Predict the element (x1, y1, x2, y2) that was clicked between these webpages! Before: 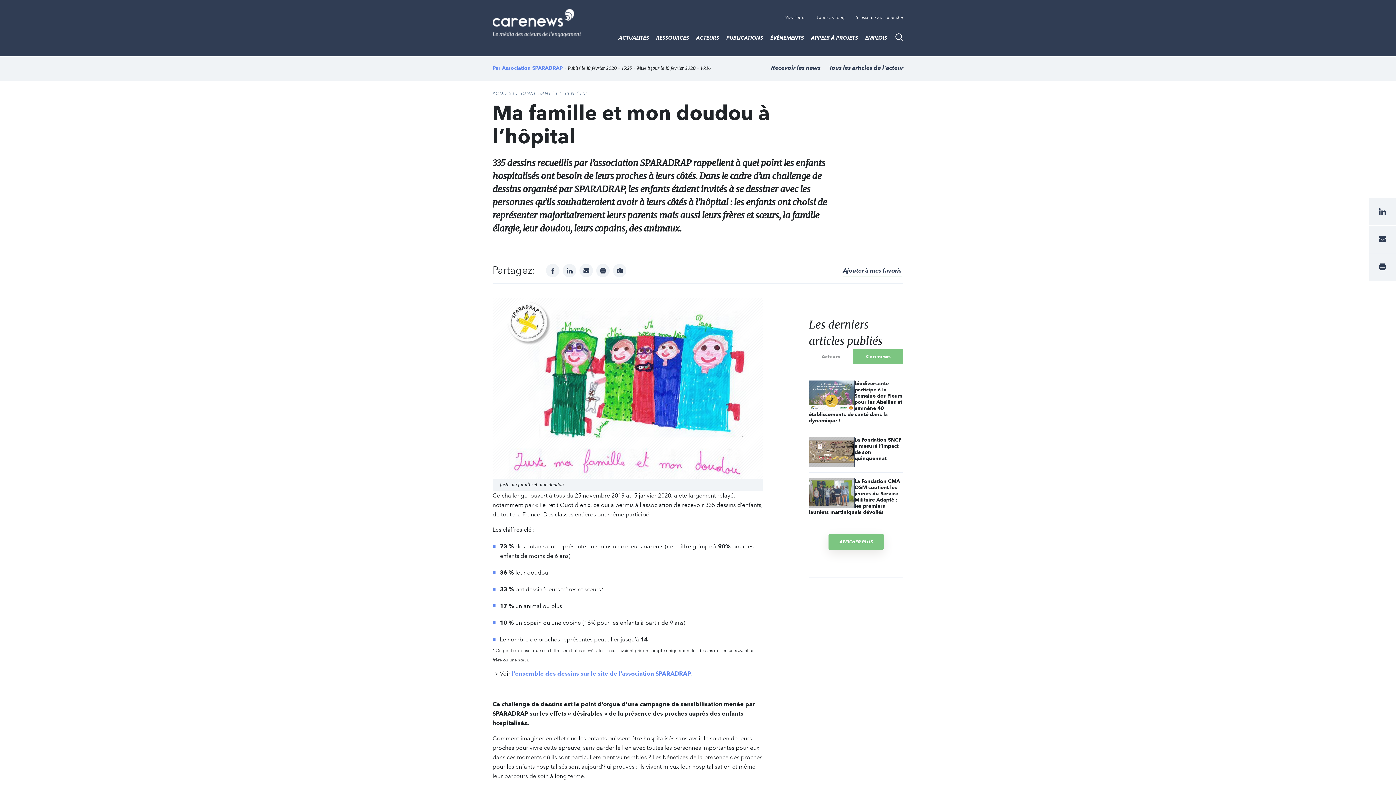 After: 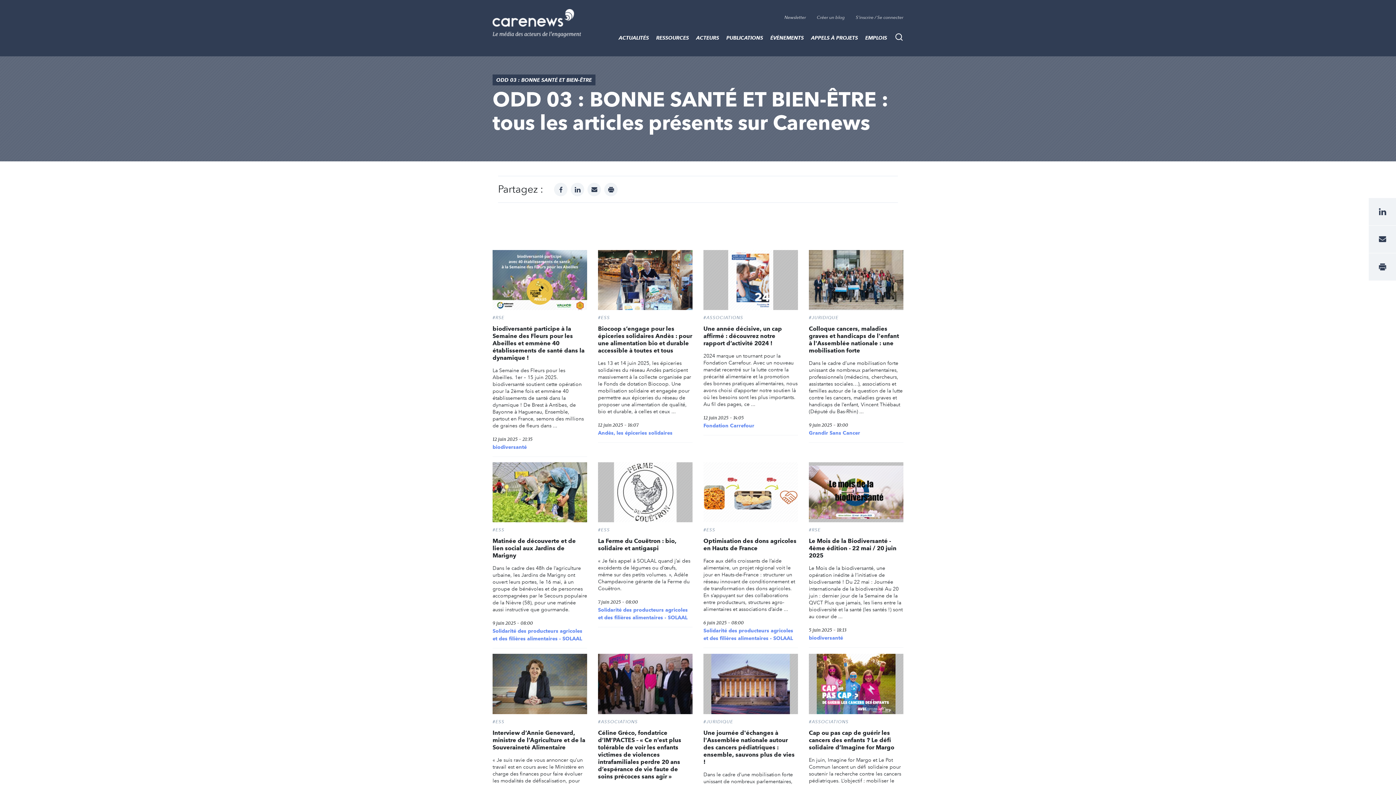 Action: bbox: (492, 91, 833, 95) label: #ODD 03 : BONNE SANTÉ ET BIEN-ÊTRE